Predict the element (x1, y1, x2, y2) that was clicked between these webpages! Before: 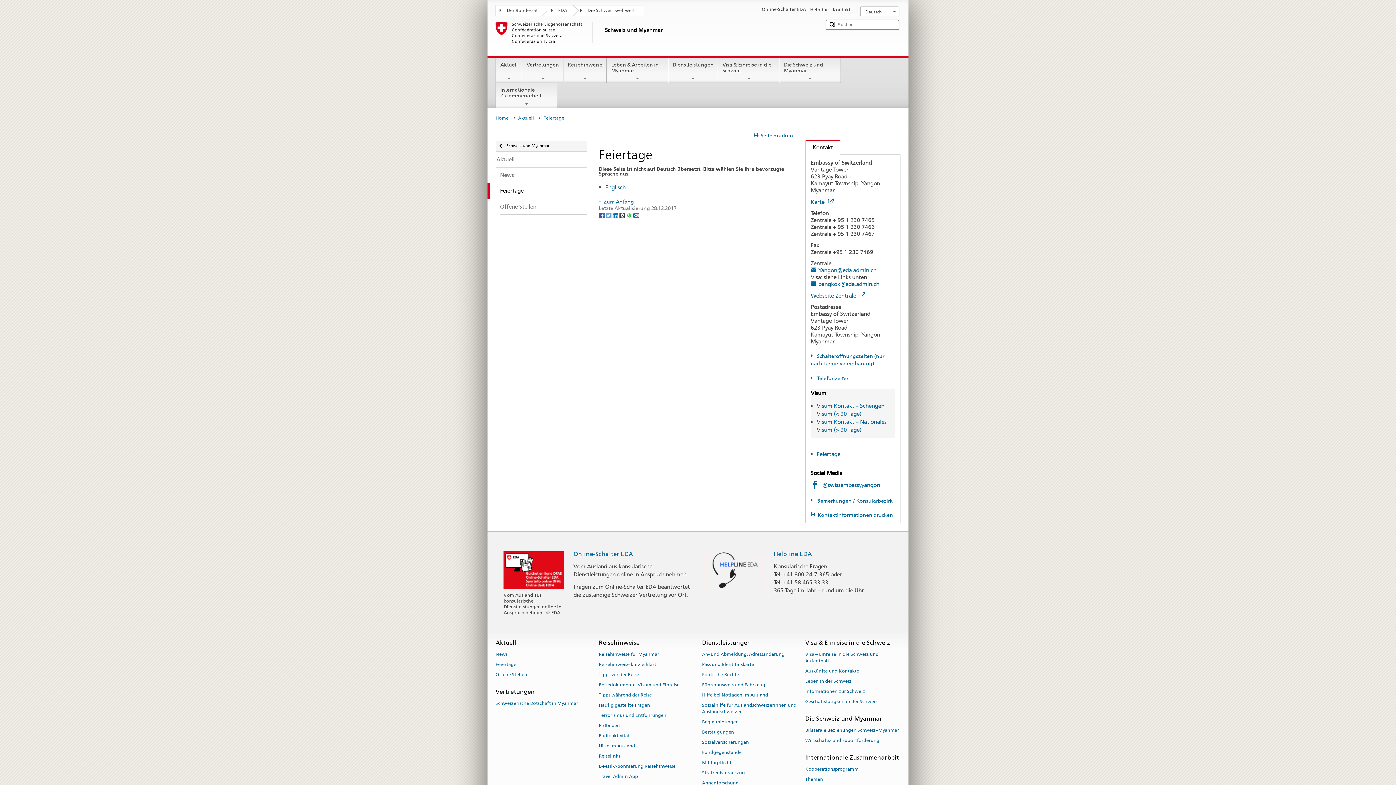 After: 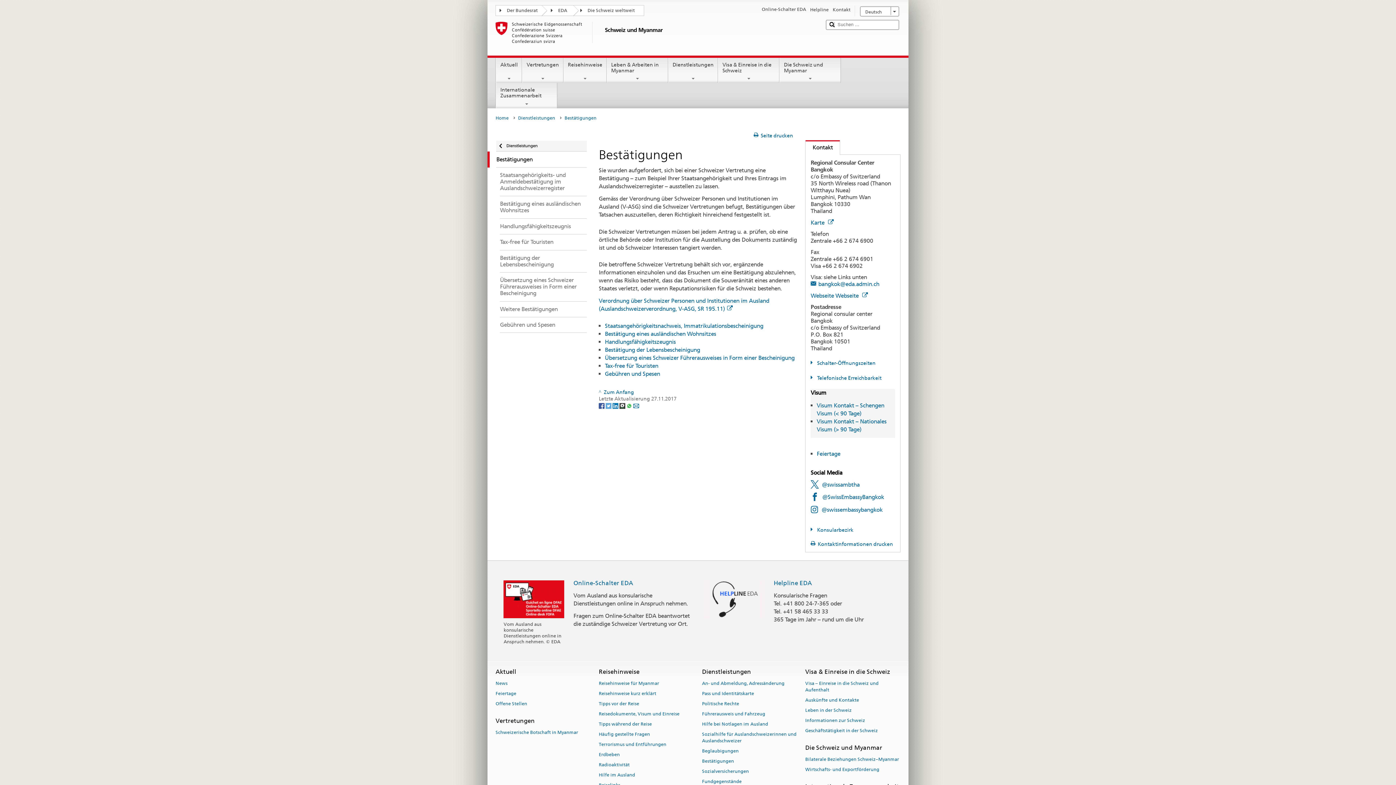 Action: label: Bestätigungen bbox: (702, 727, 734, 737)